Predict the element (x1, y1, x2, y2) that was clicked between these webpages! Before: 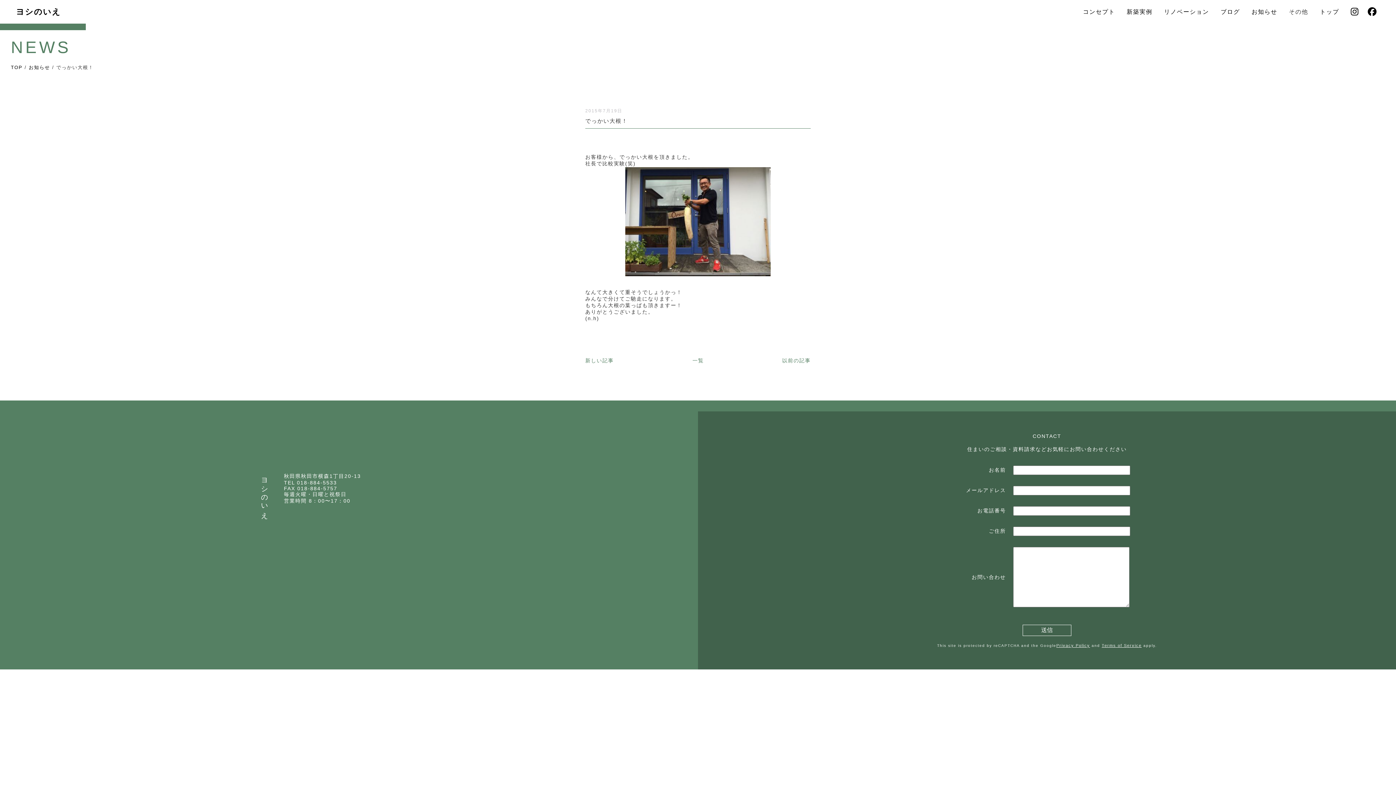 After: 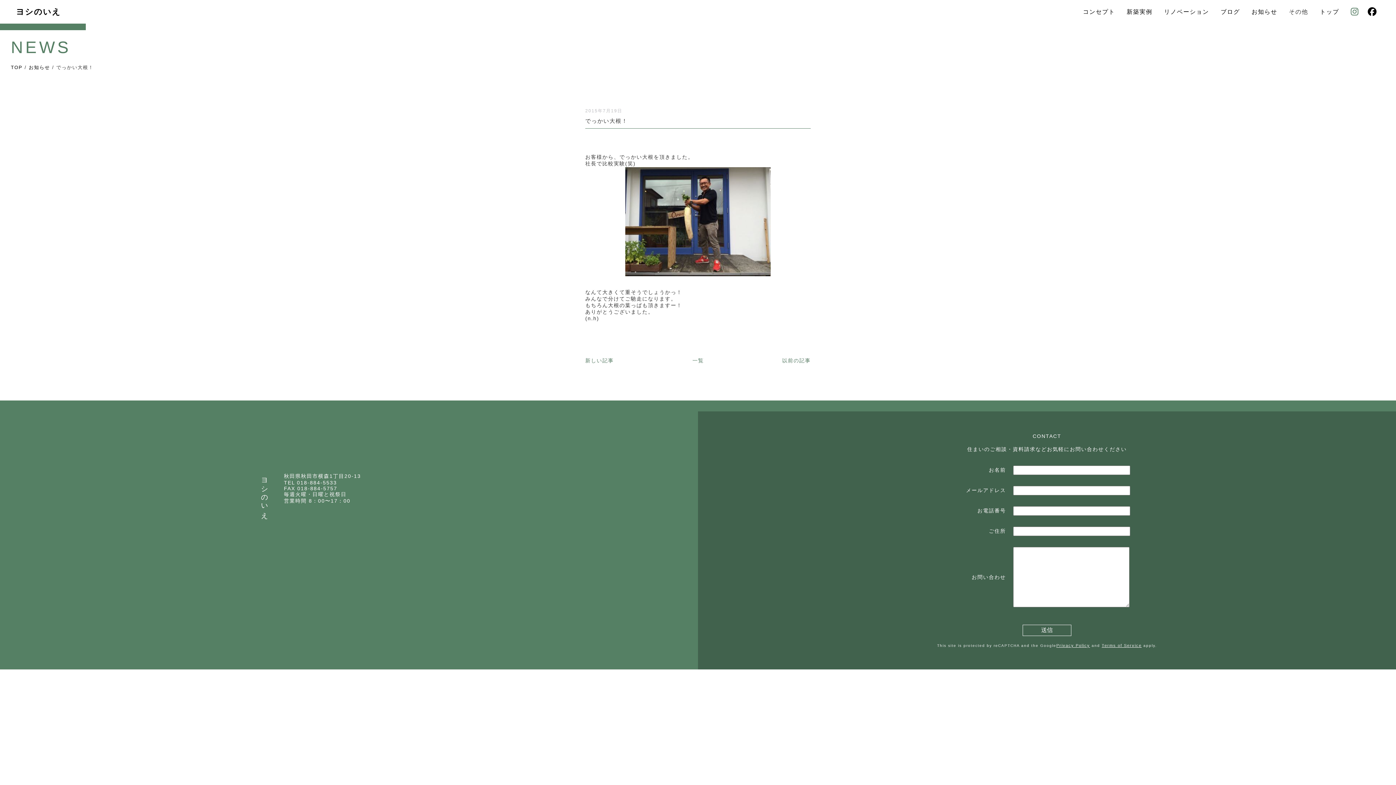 Action: bbox: (1351, 6, 1359, 16)